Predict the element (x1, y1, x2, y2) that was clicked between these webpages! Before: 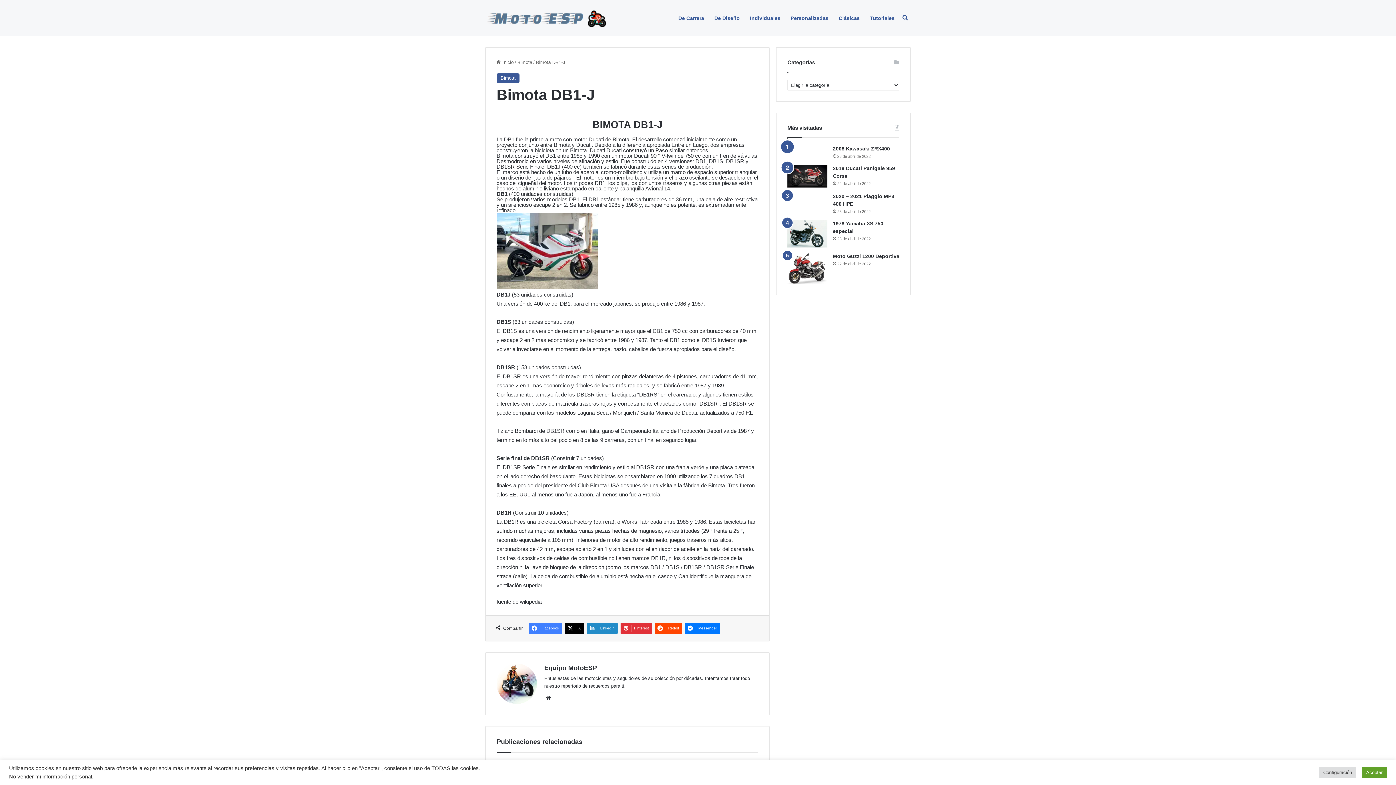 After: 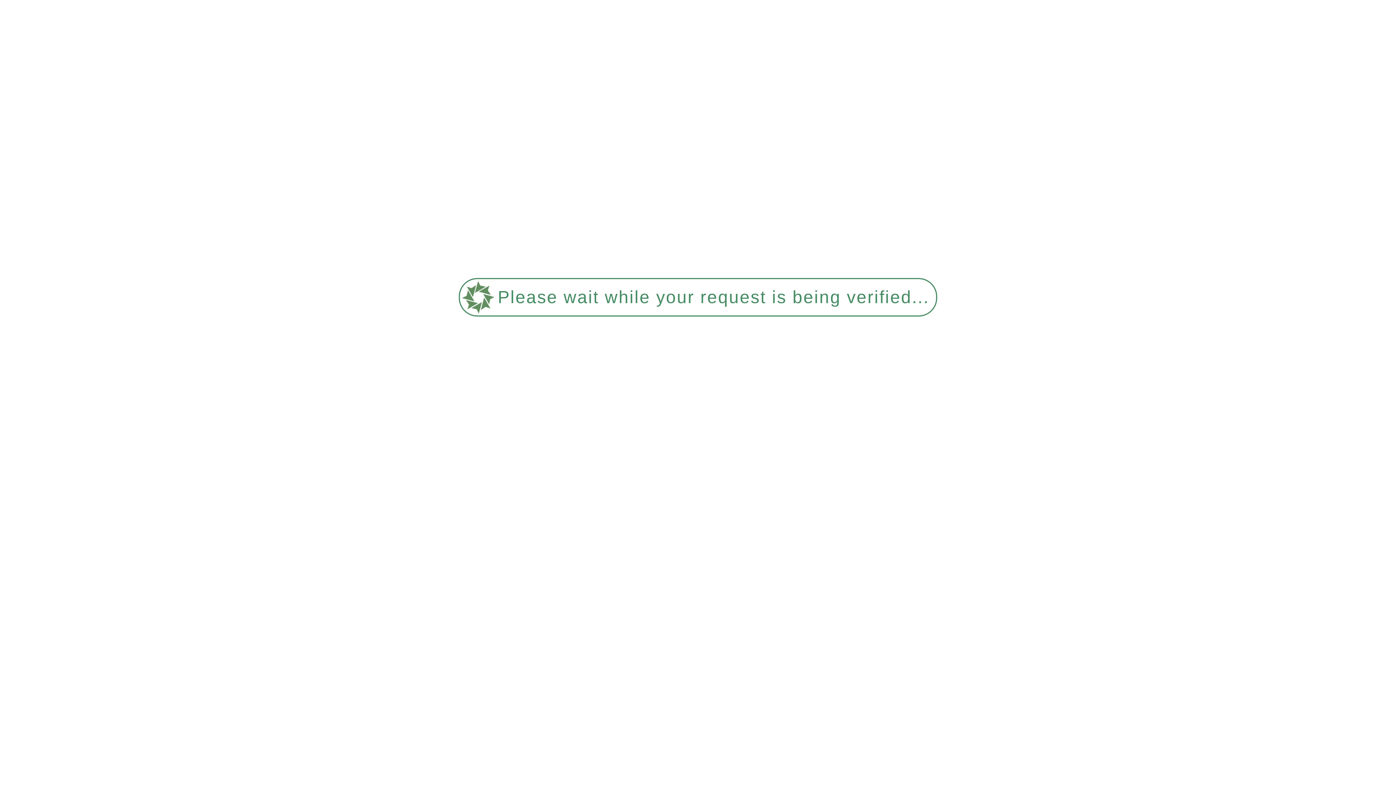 Action: bbox: (833, 145, 890, 151) label: 2008 Kawasaki ZRX400